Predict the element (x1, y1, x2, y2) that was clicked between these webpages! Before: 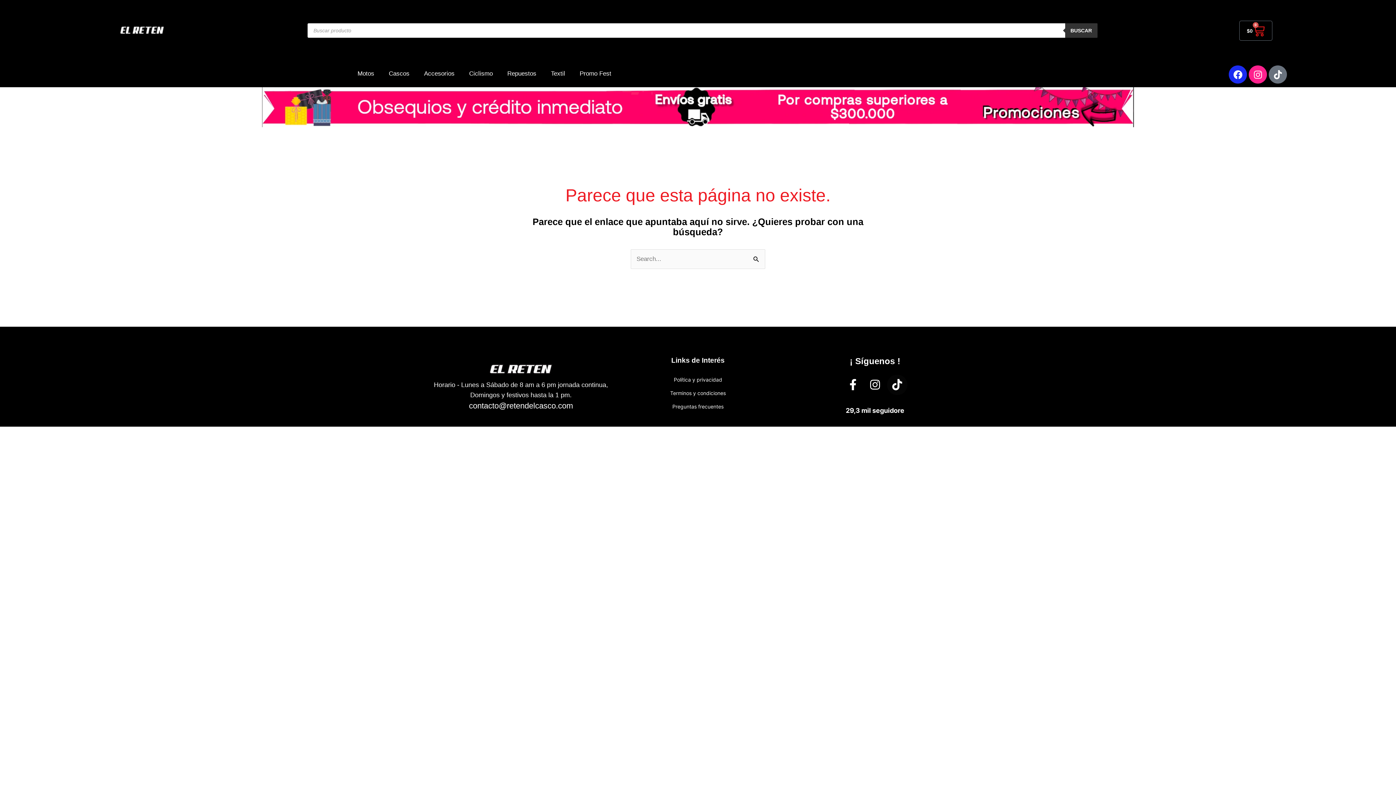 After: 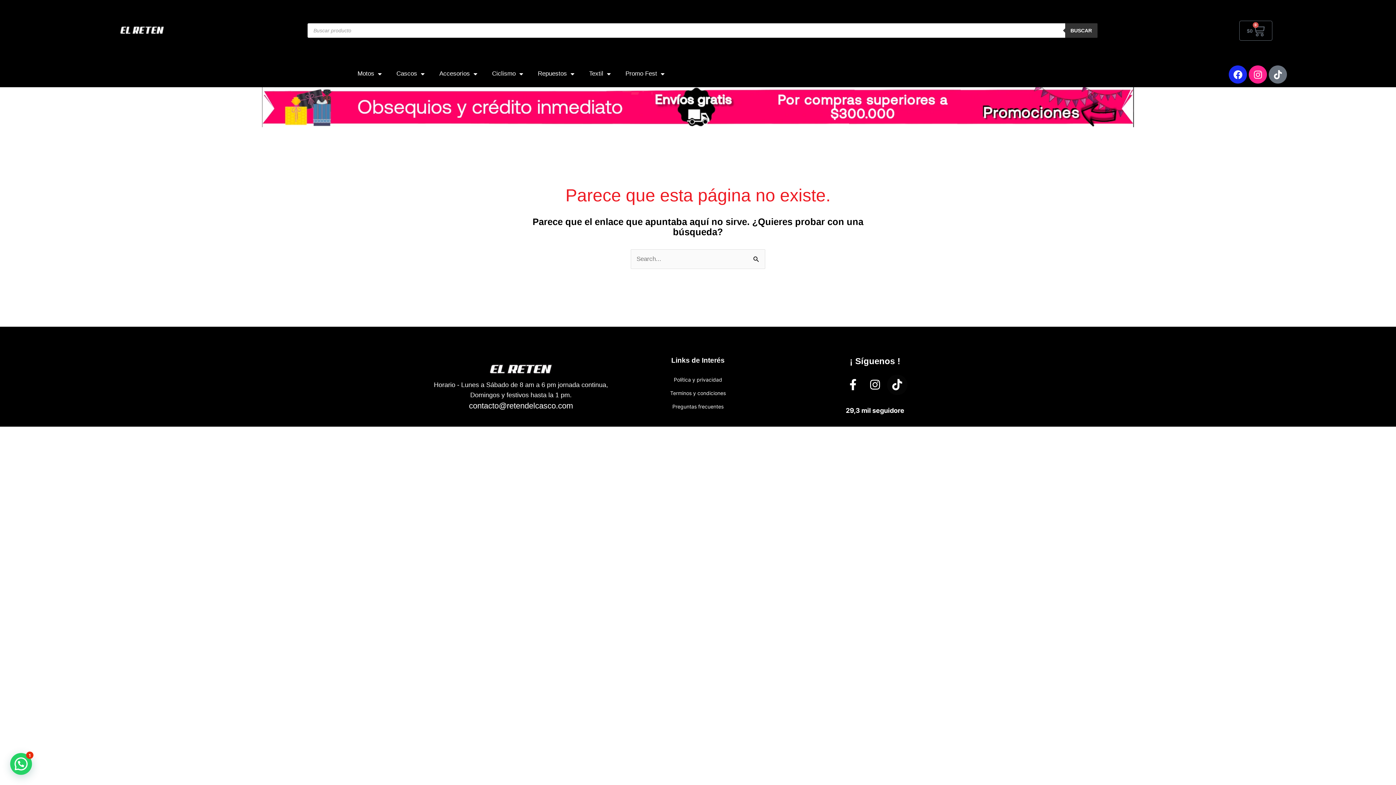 Action: label: $0
0
CARRITO bbox: (1239, 20, 1272, 40)